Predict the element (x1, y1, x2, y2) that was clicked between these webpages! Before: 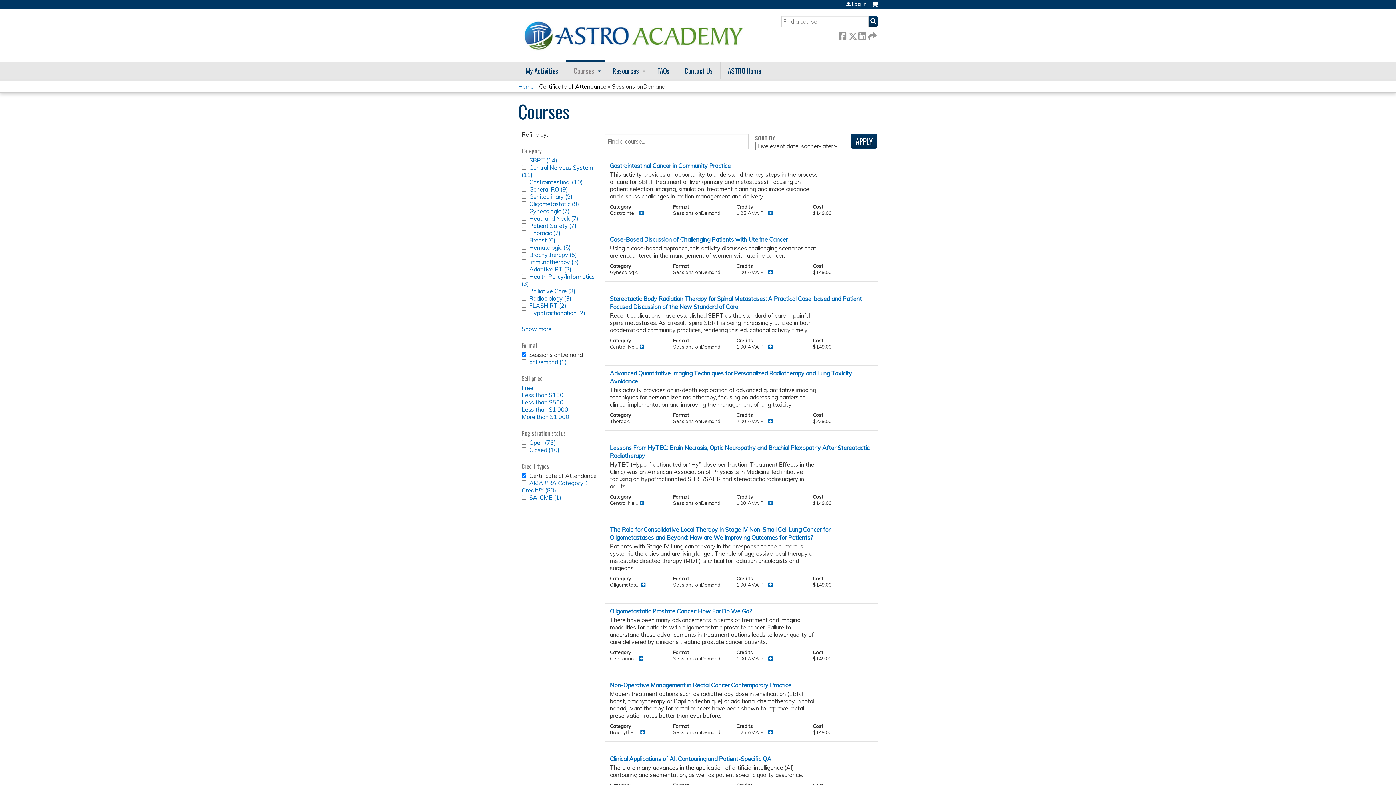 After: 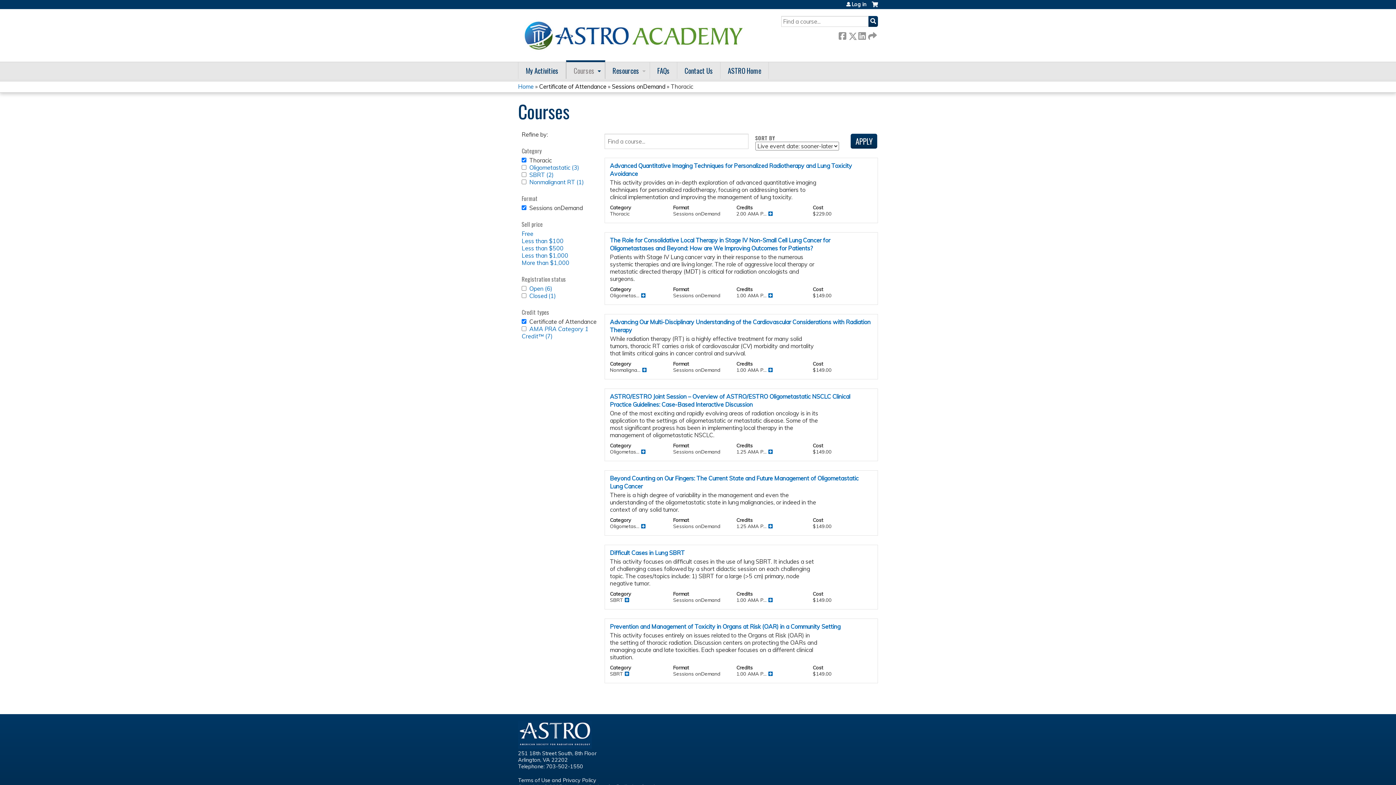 Action: bbox: (529, 229, 560, 236) label: Thoracic (7)
Apply Thoracic filter